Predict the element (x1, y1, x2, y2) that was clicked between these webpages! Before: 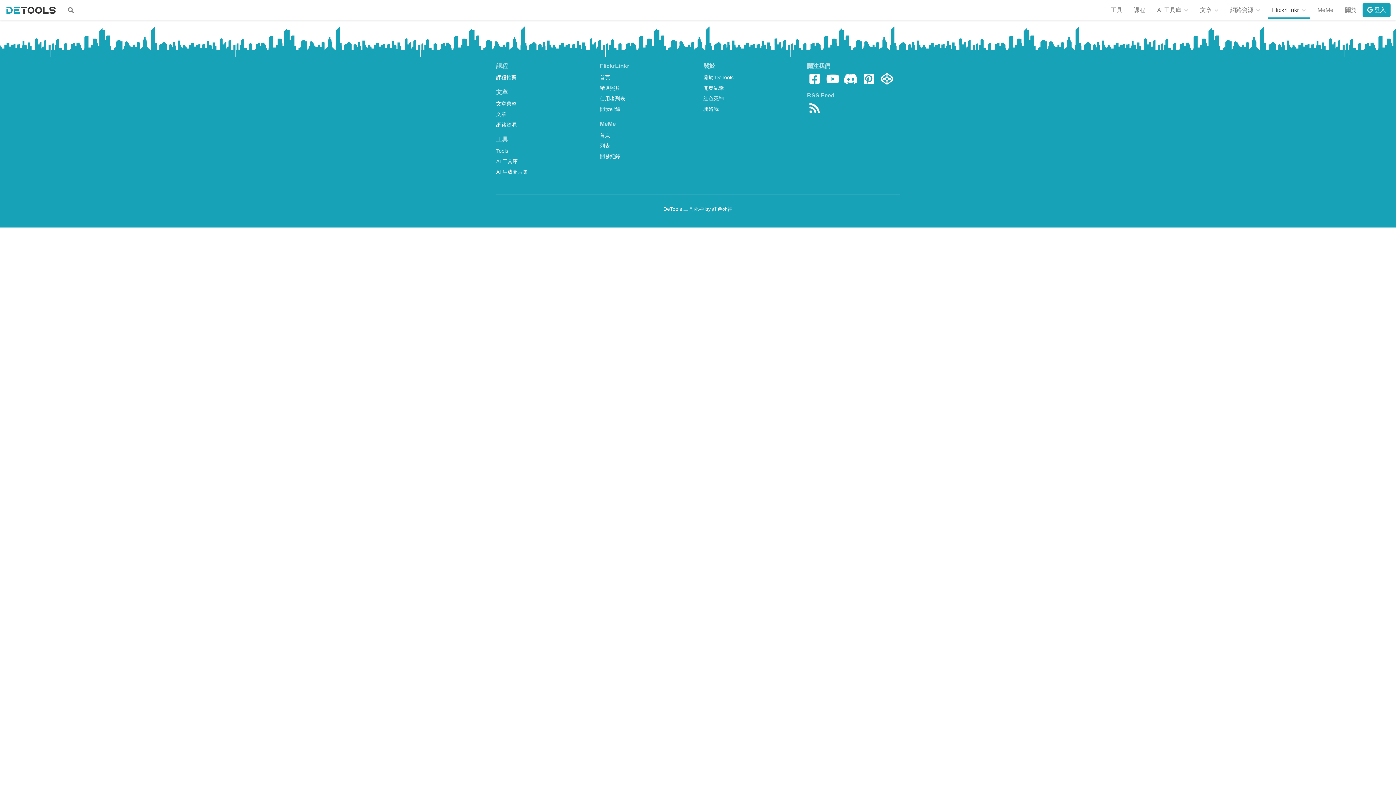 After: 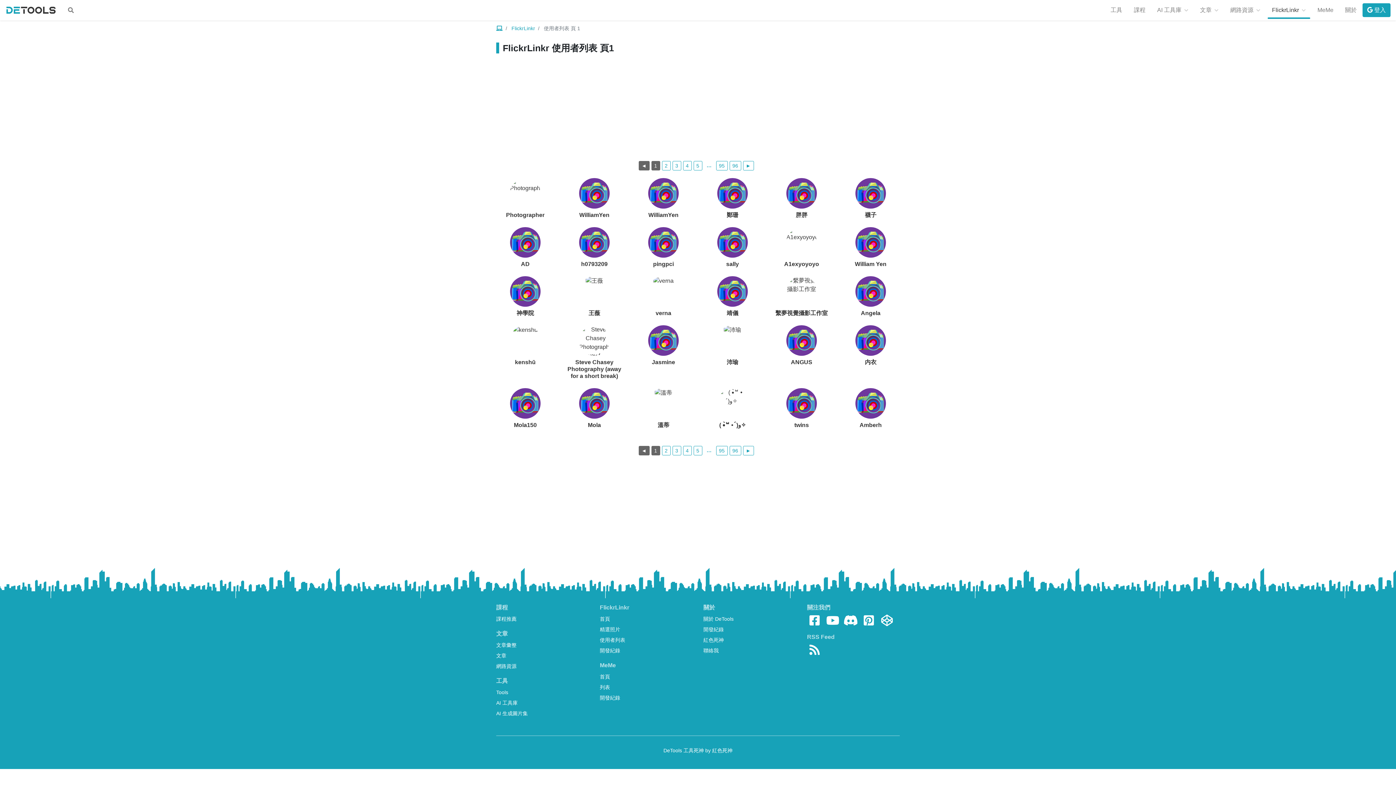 Action: label: 使用者列表 bbox: (600, 571, 625, 577)